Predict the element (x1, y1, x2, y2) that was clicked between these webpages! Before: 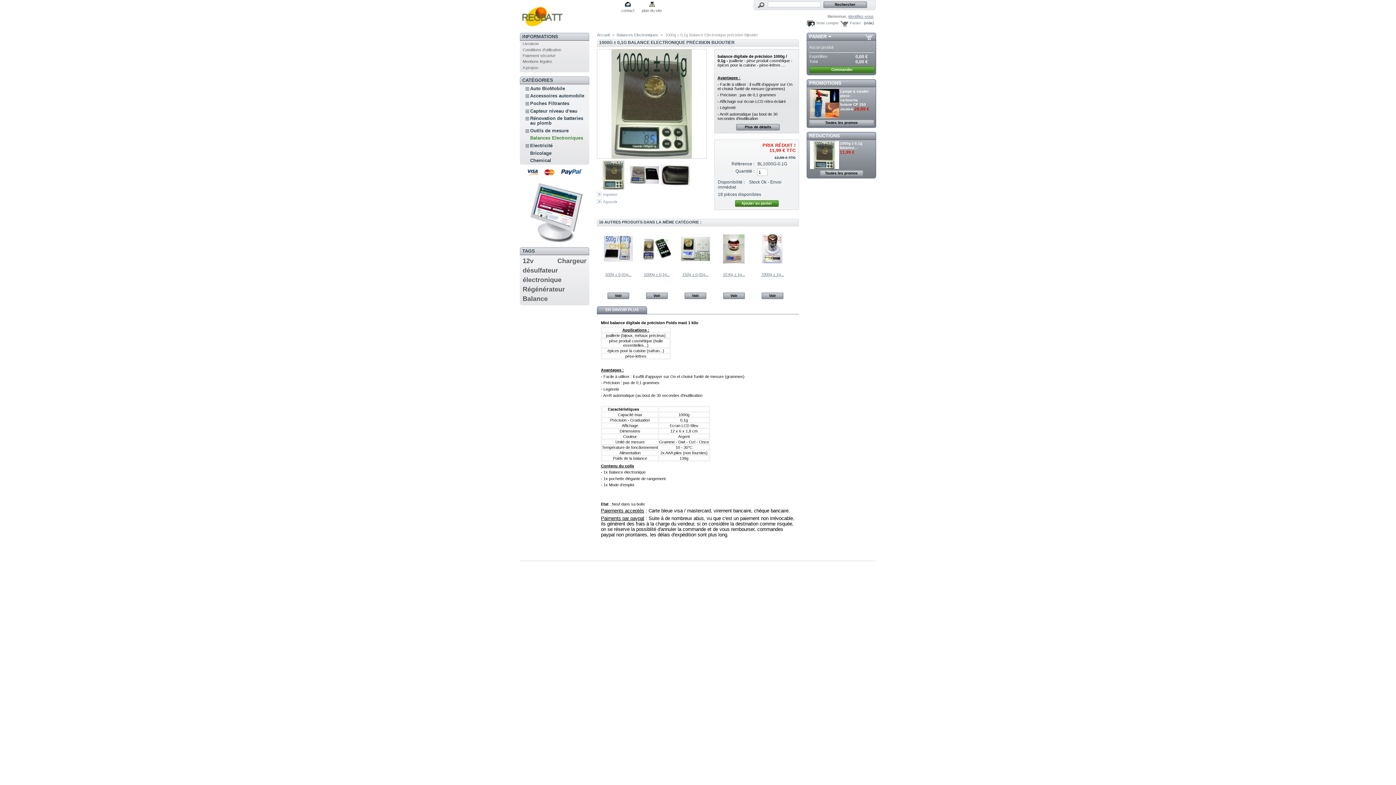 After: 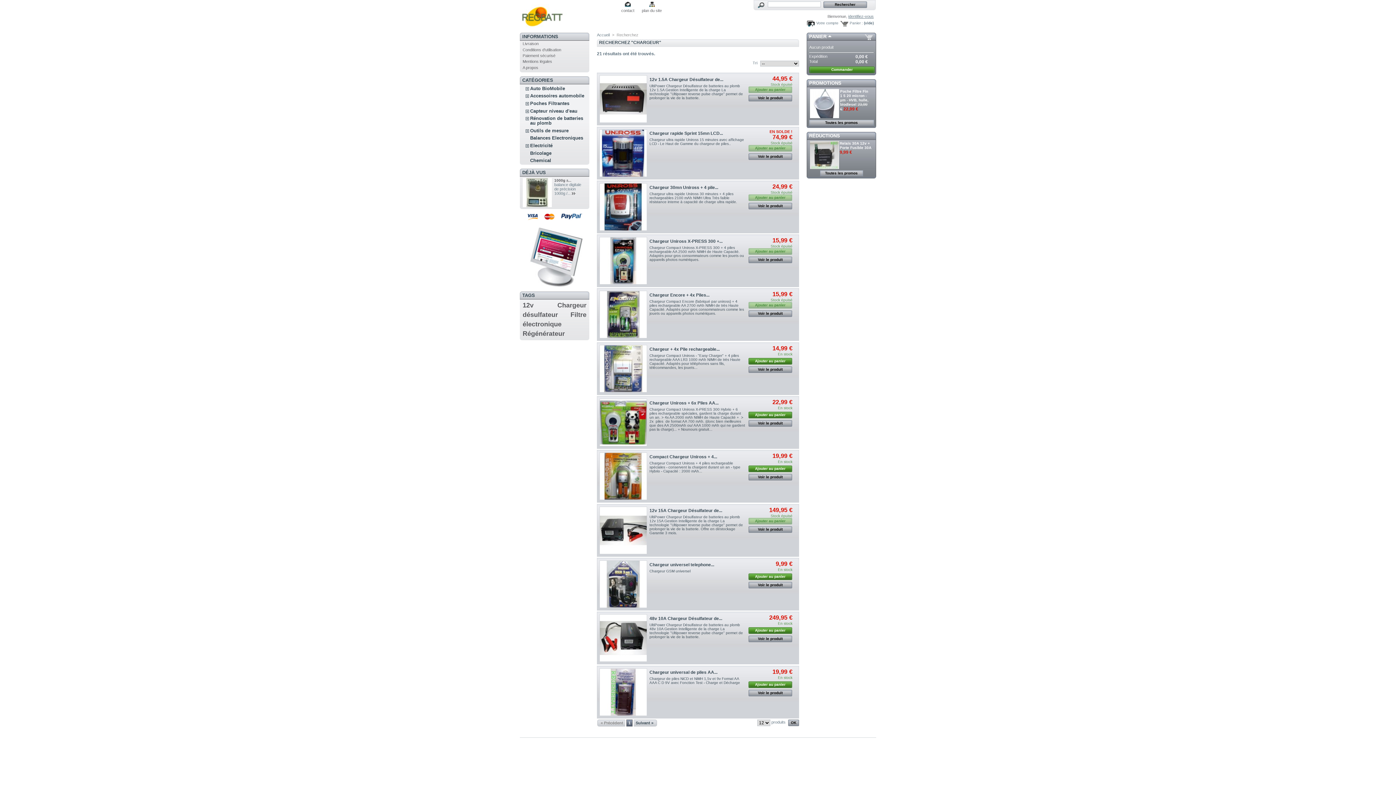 Action: label: Chargeur bbox: (557, 257, 586, 264)